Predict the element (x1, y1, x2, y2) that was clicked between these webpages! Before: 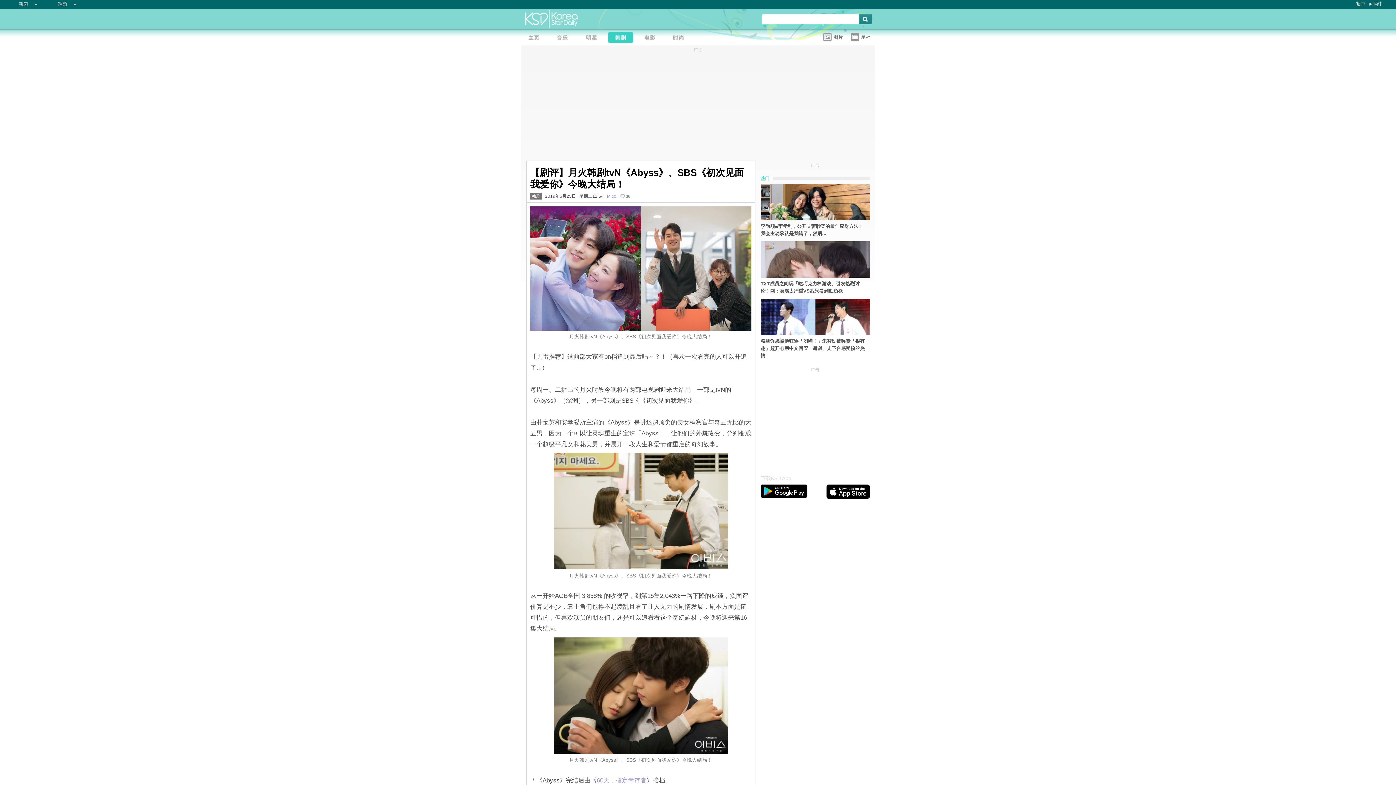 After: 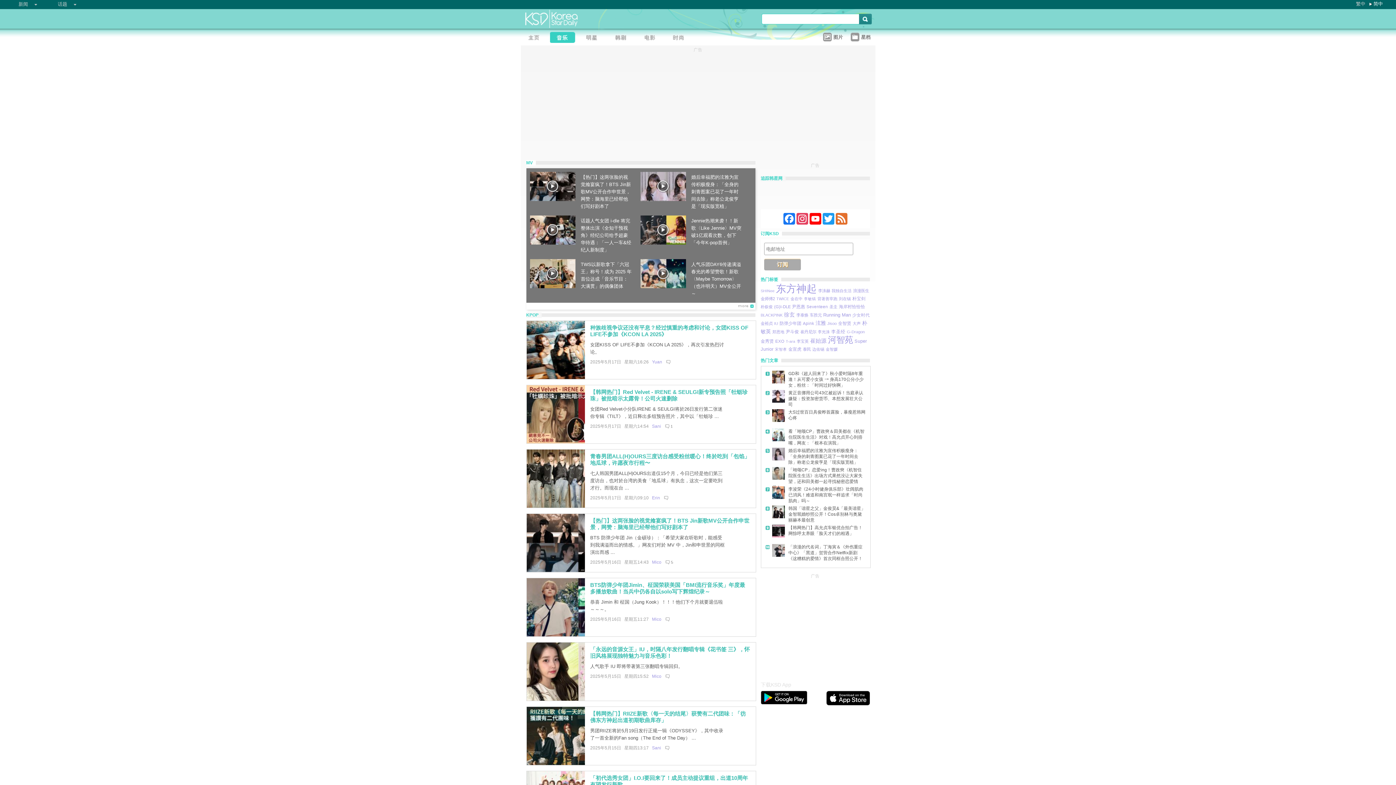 Action: bbox: (550, 32, 579, 44)